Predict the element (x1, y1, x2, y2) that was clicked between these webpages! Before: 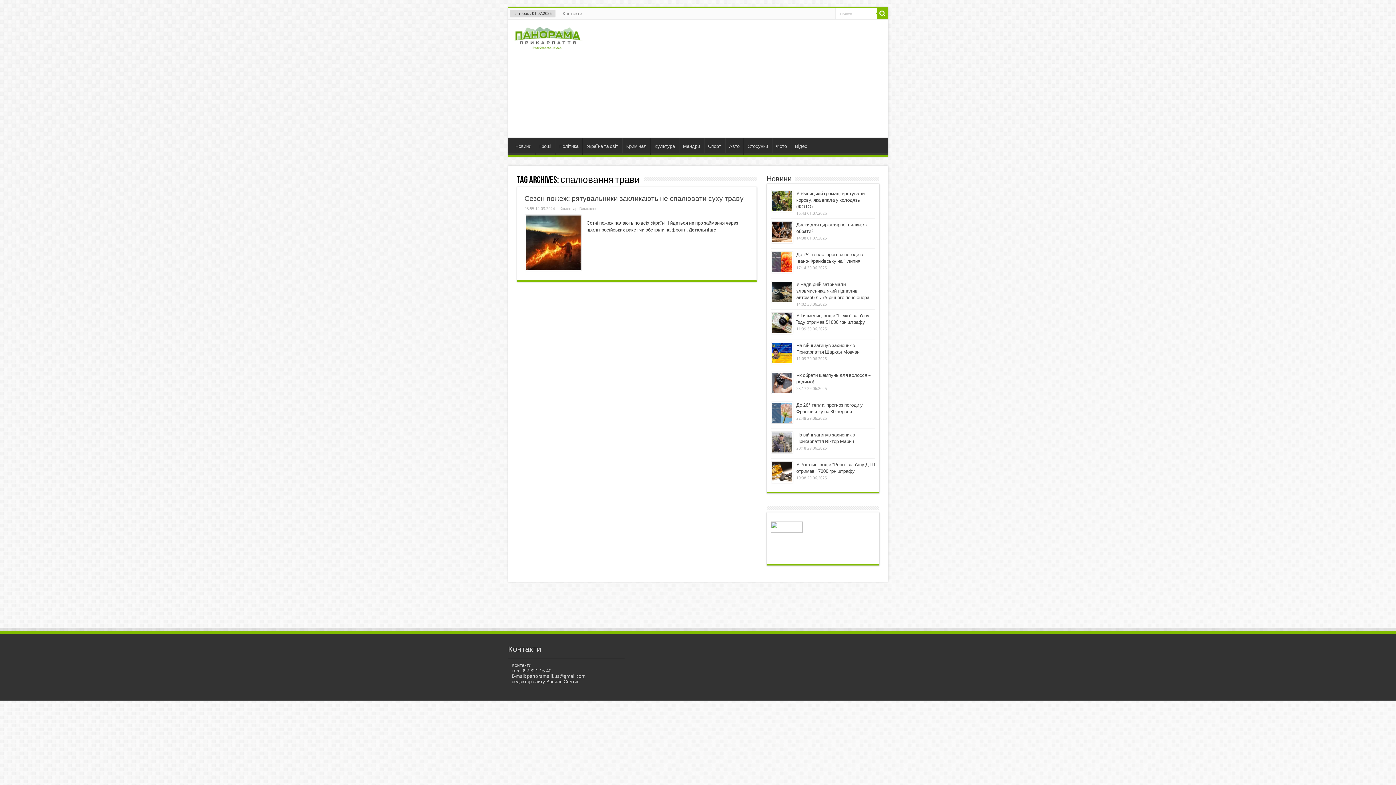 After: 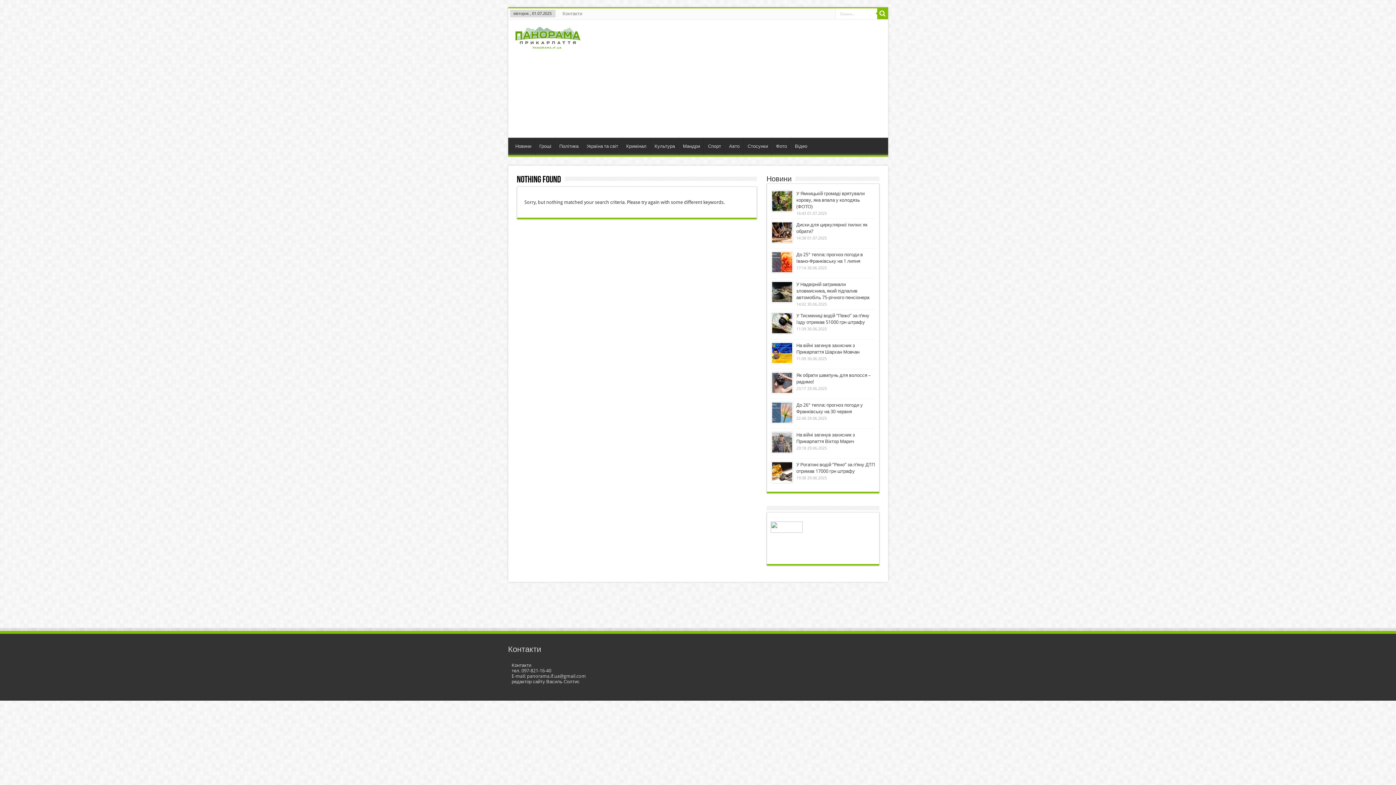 Action: bbox: (877, 8, 888, 19)